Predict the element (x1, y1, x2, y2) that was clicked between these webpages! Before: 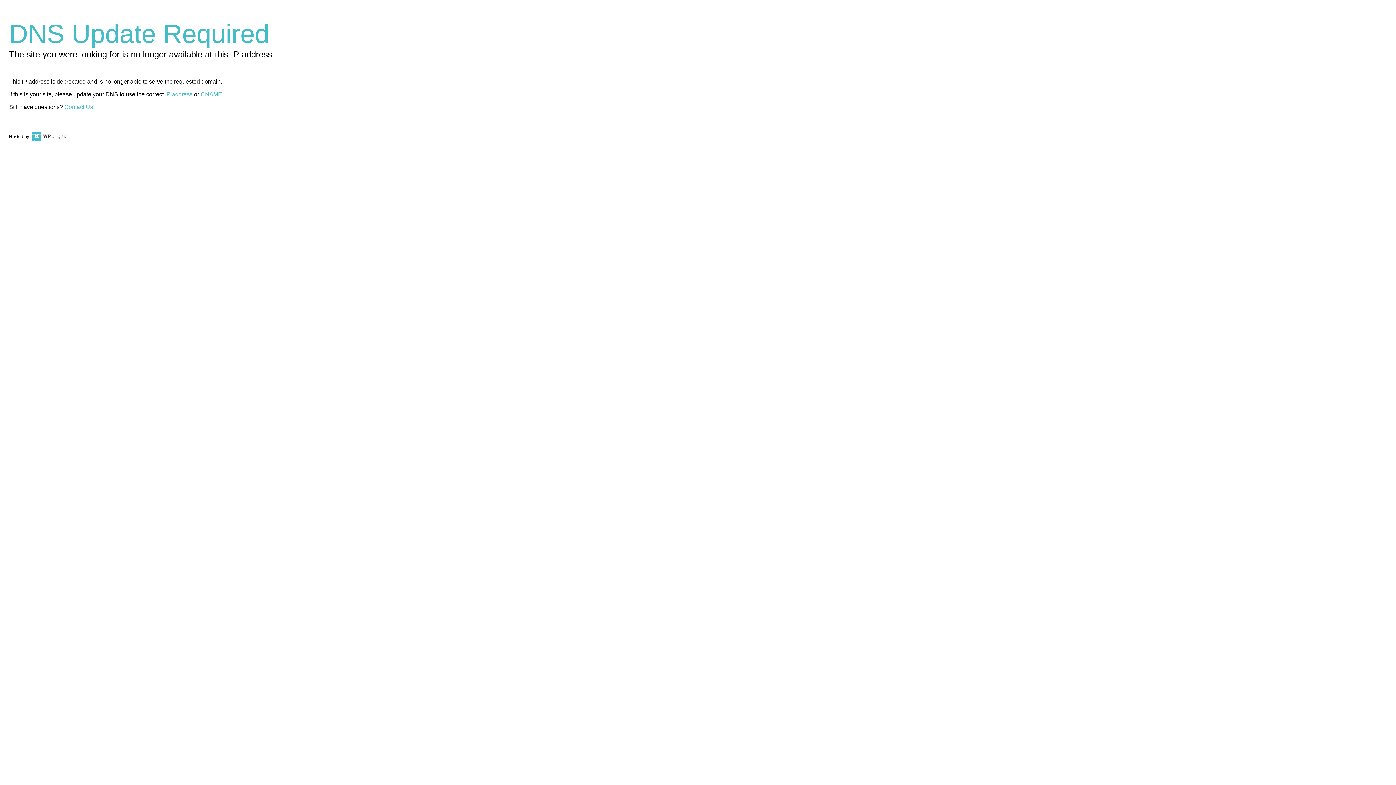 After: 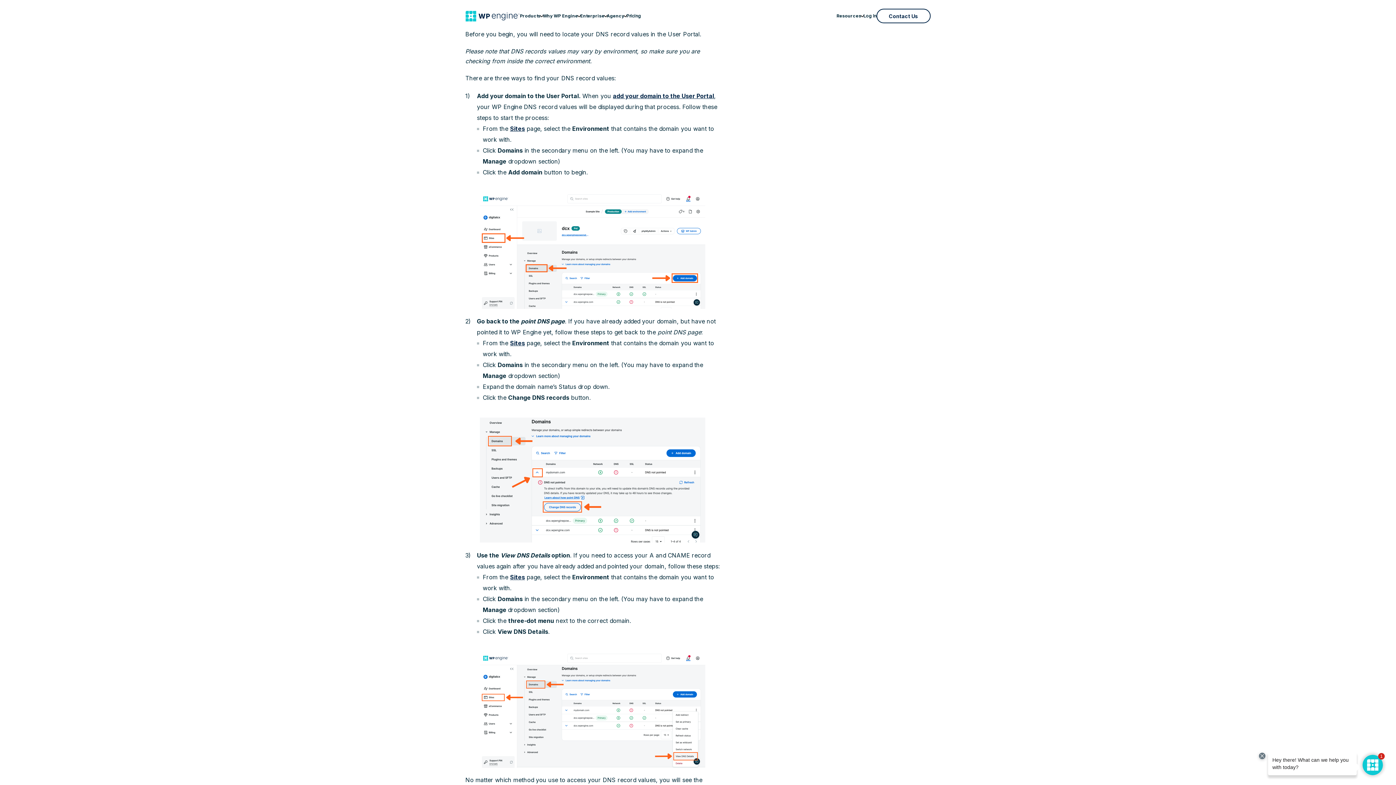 Action: label: IP address bbox: (165, 91, 192, 97)